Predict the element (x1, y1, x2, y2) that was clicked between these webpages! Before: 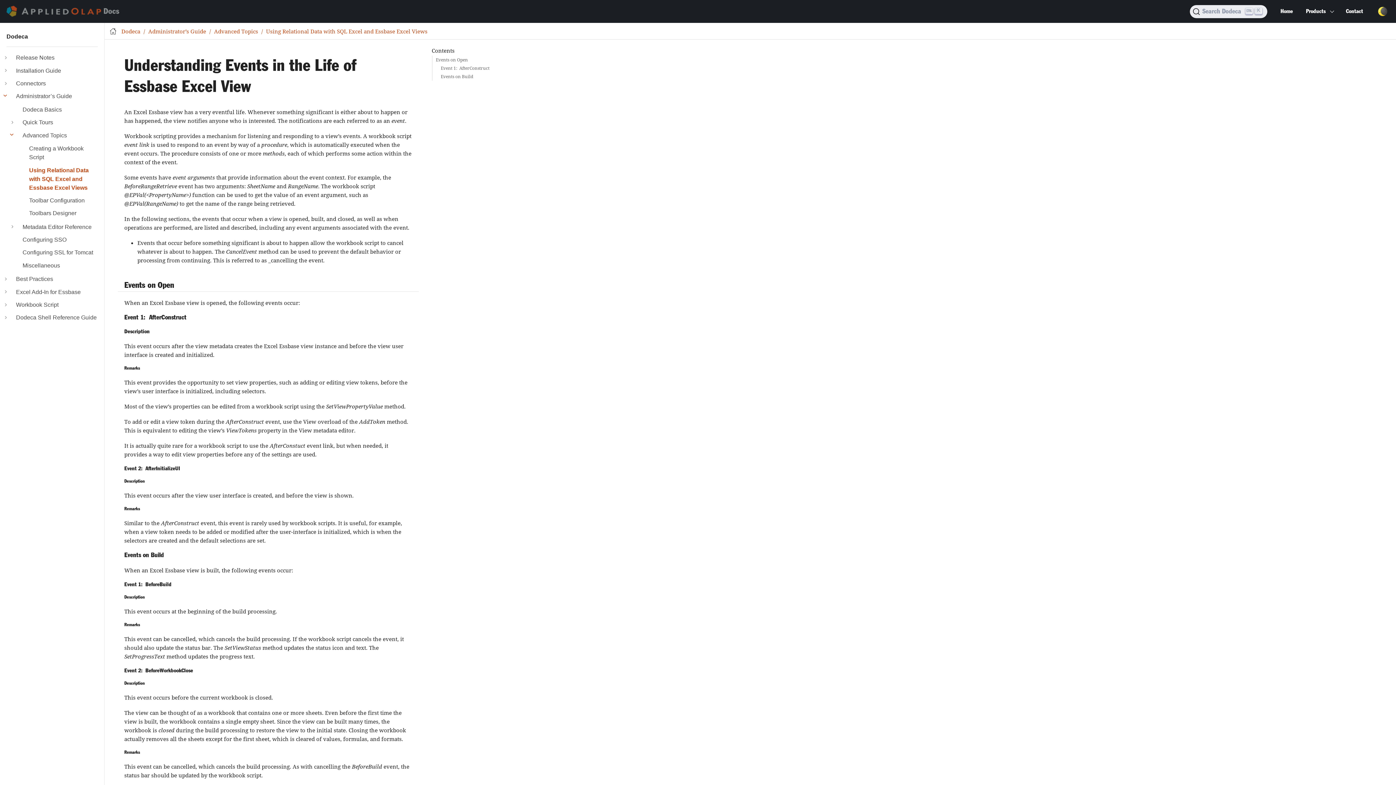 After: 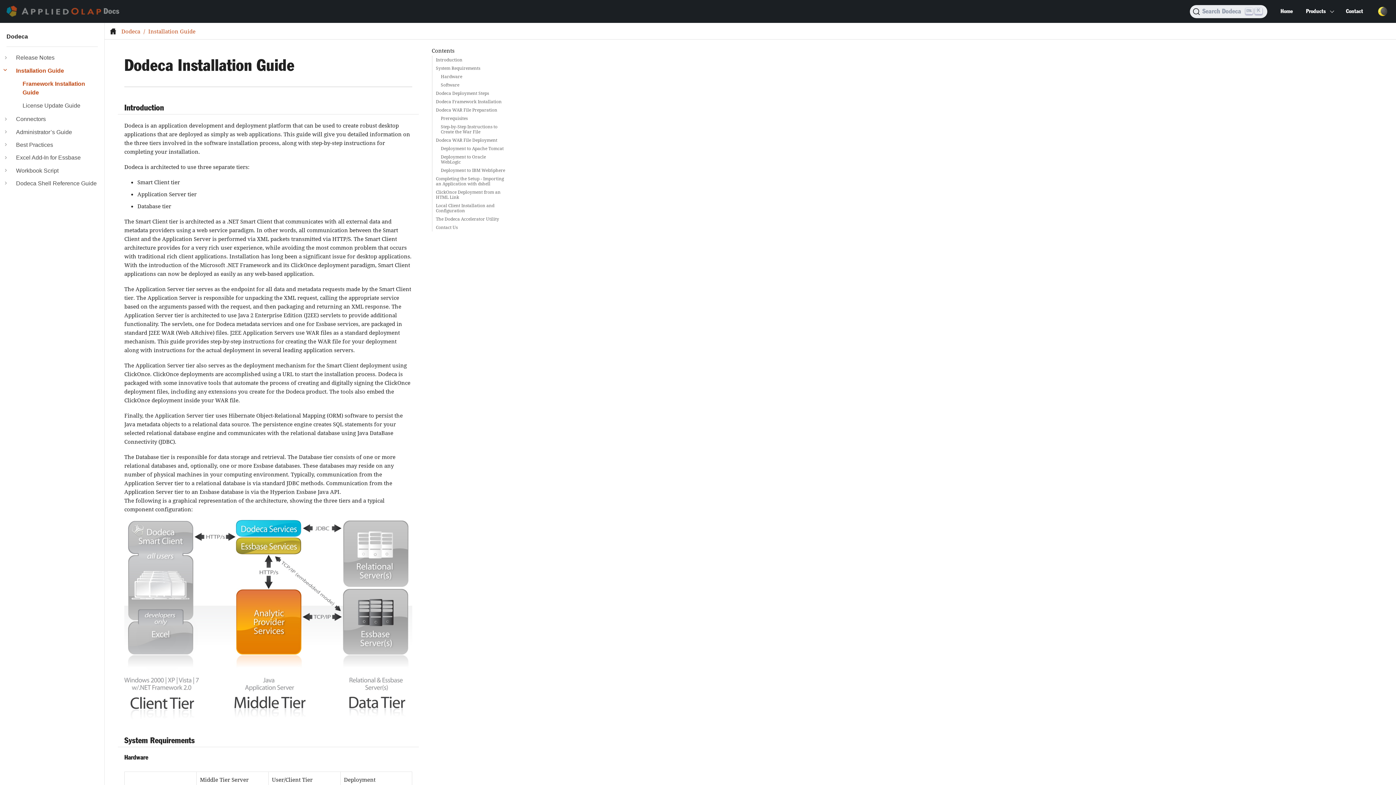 Action: bbox: (6, 5, 119, 17) label: Docs